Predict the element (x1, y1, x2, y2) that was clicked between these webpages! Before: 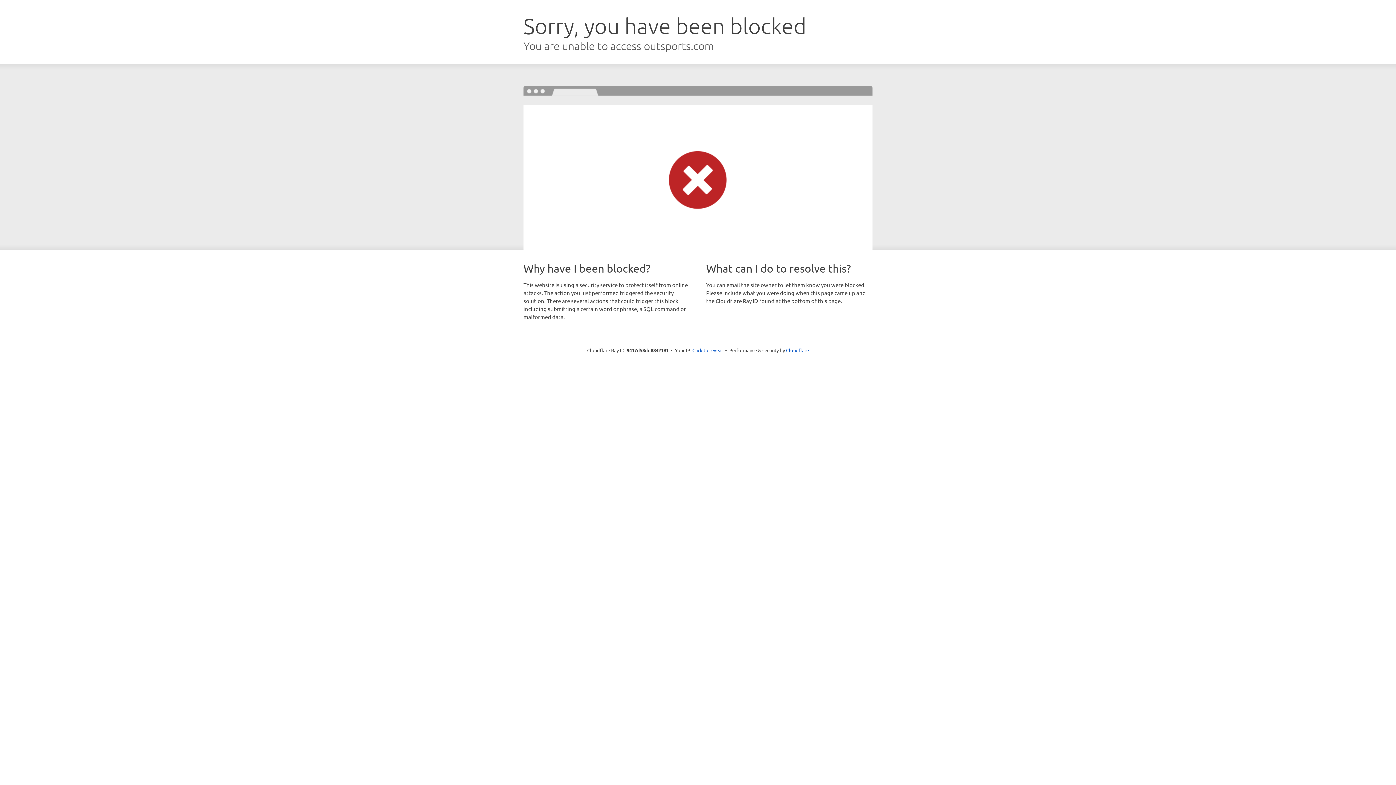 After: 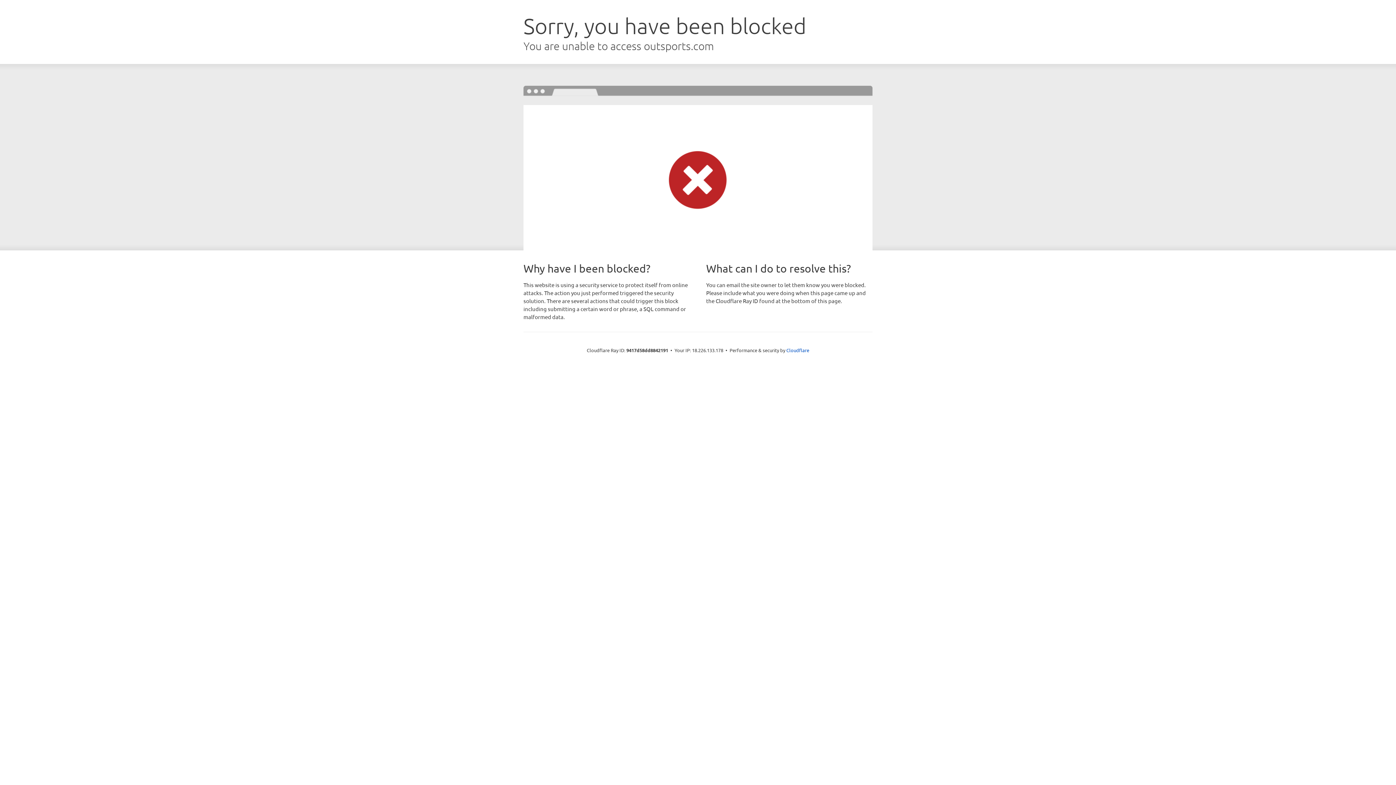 Action: label: Click to reveal bbox: (692, 346, 723, 353)